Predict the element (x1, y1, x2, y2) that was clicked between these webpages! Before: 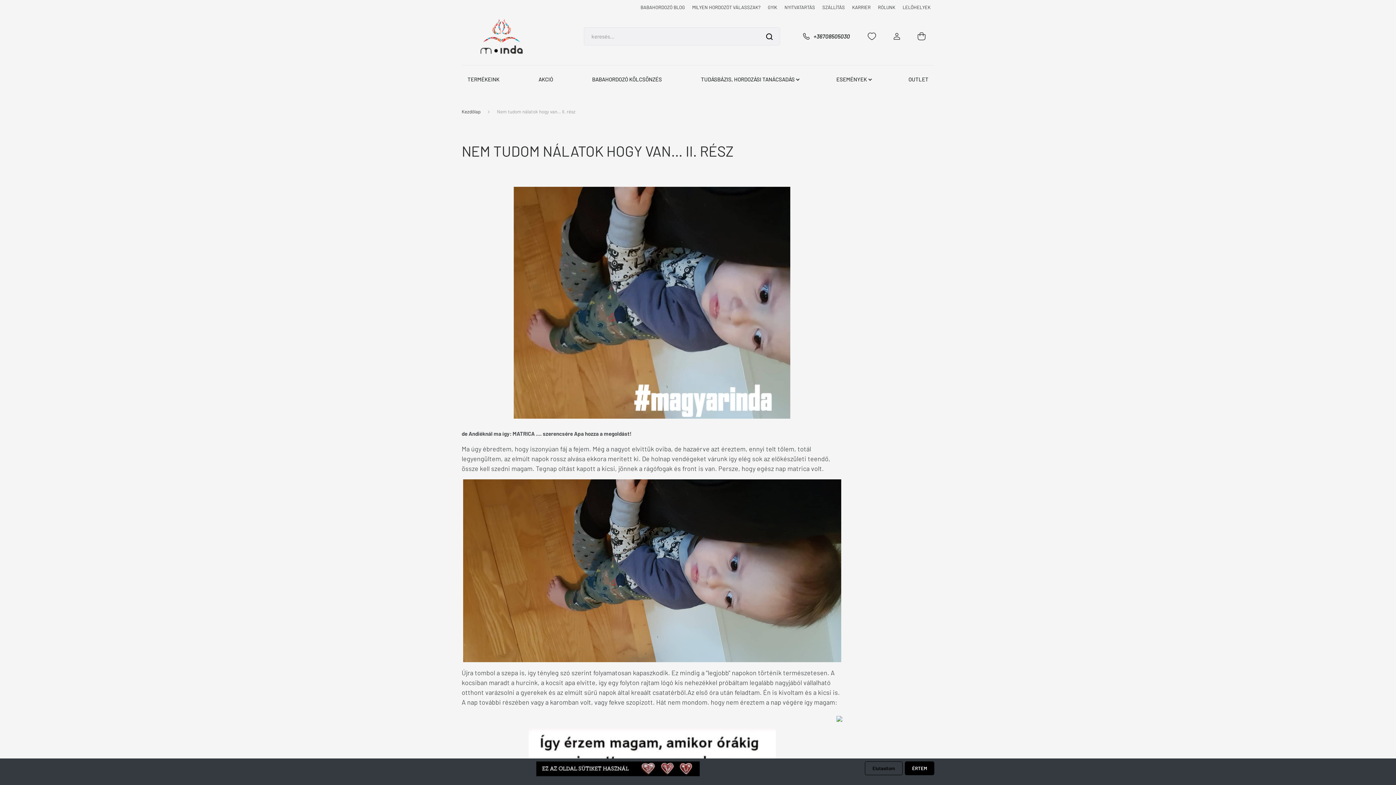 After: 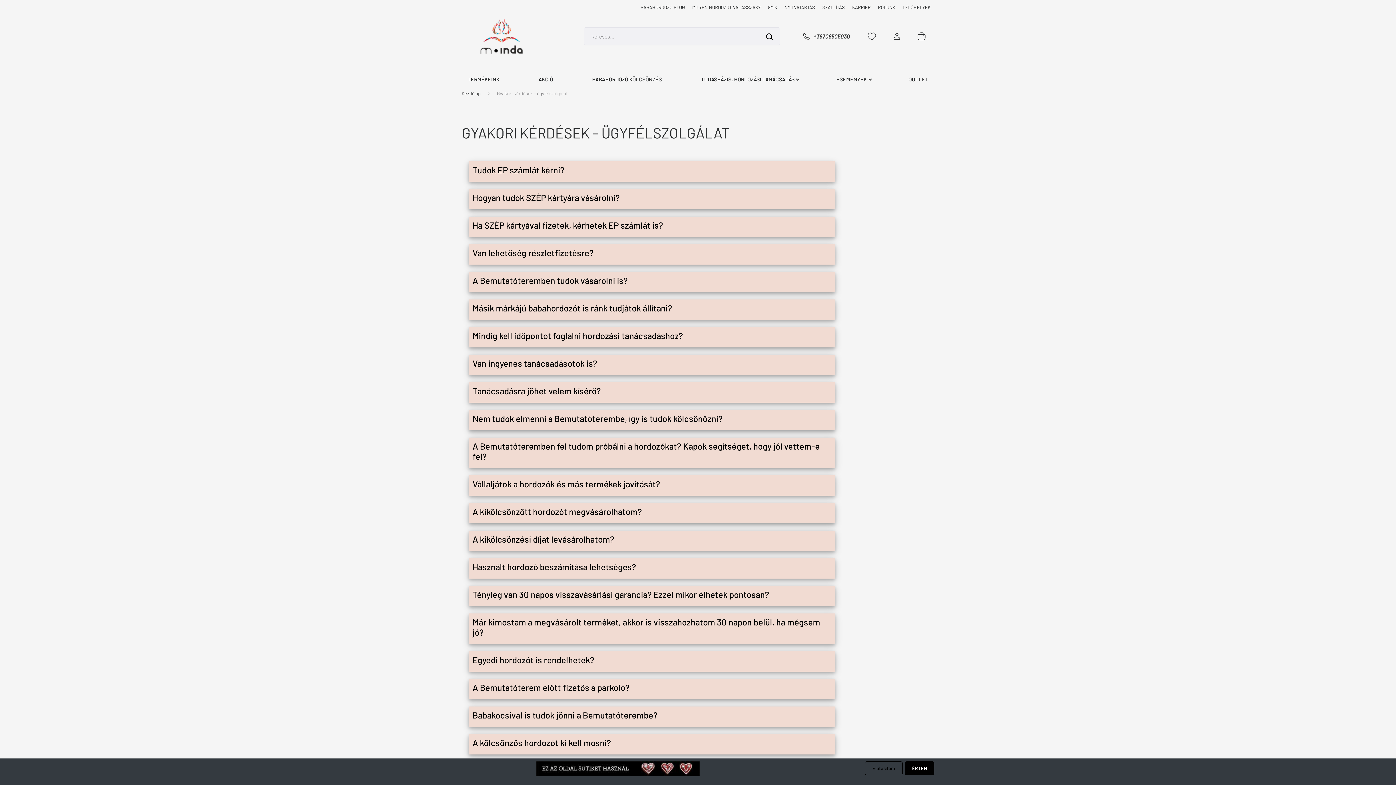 Action: label: GYIK bbox: (764, 3, 781, 10)